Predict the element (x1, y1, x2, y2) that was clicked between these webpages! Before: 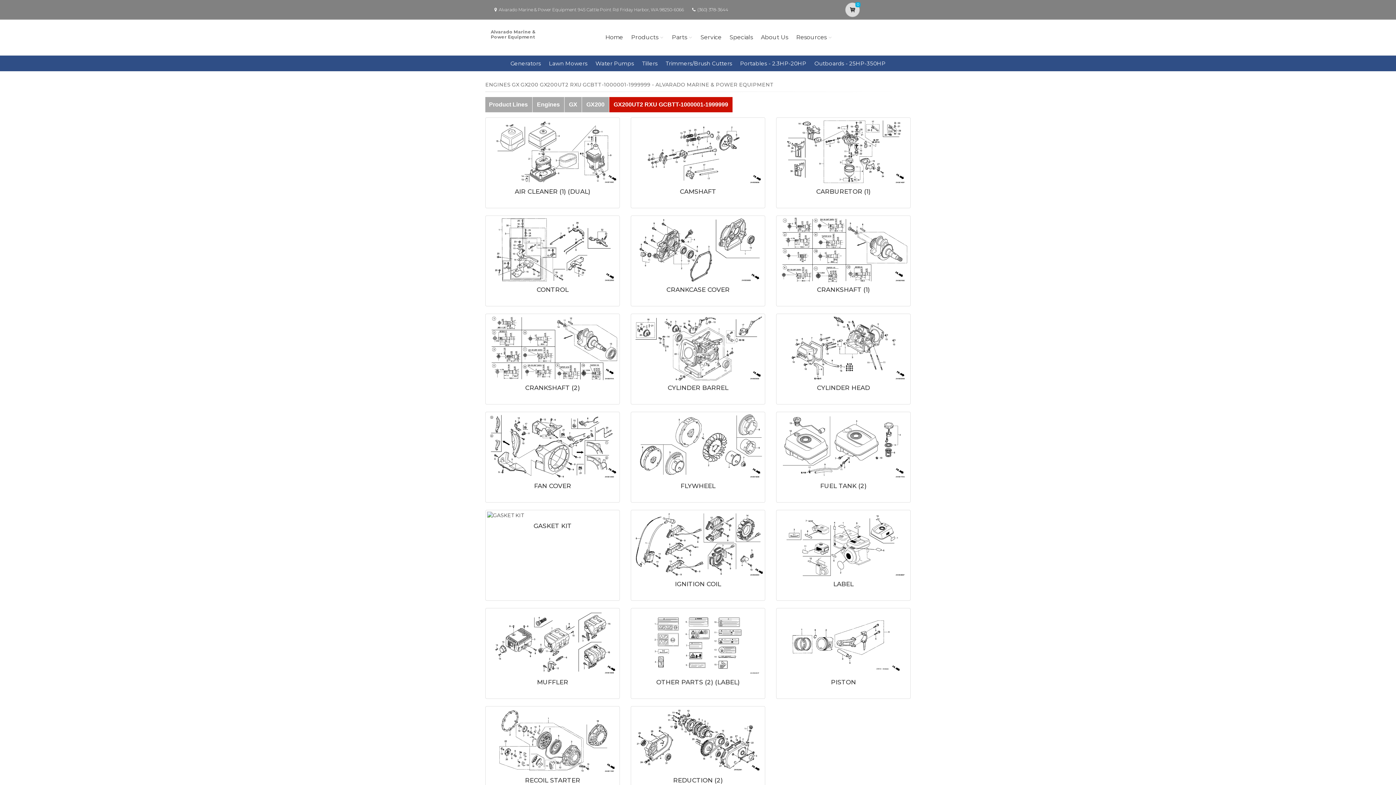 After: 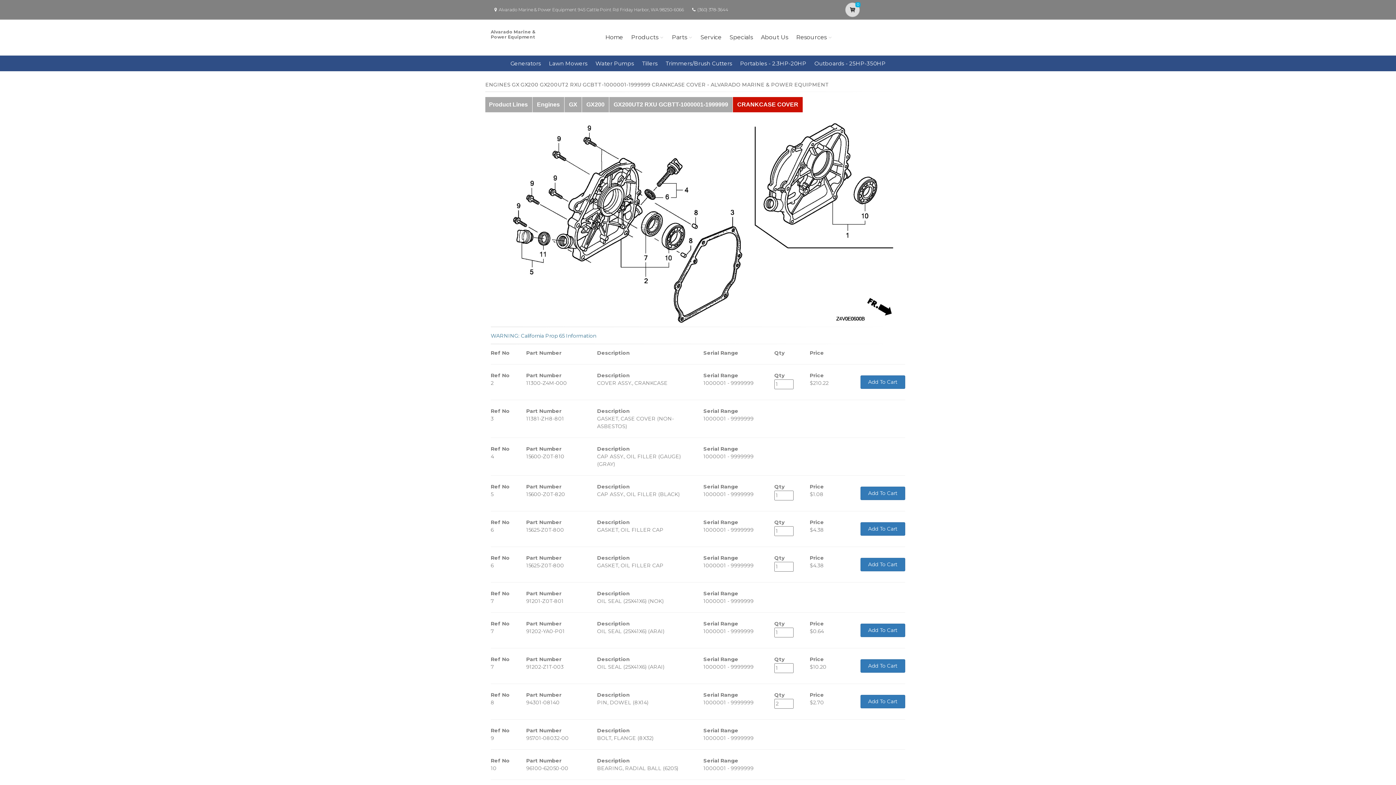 Action: bbox: (632, 217, 763, 282)